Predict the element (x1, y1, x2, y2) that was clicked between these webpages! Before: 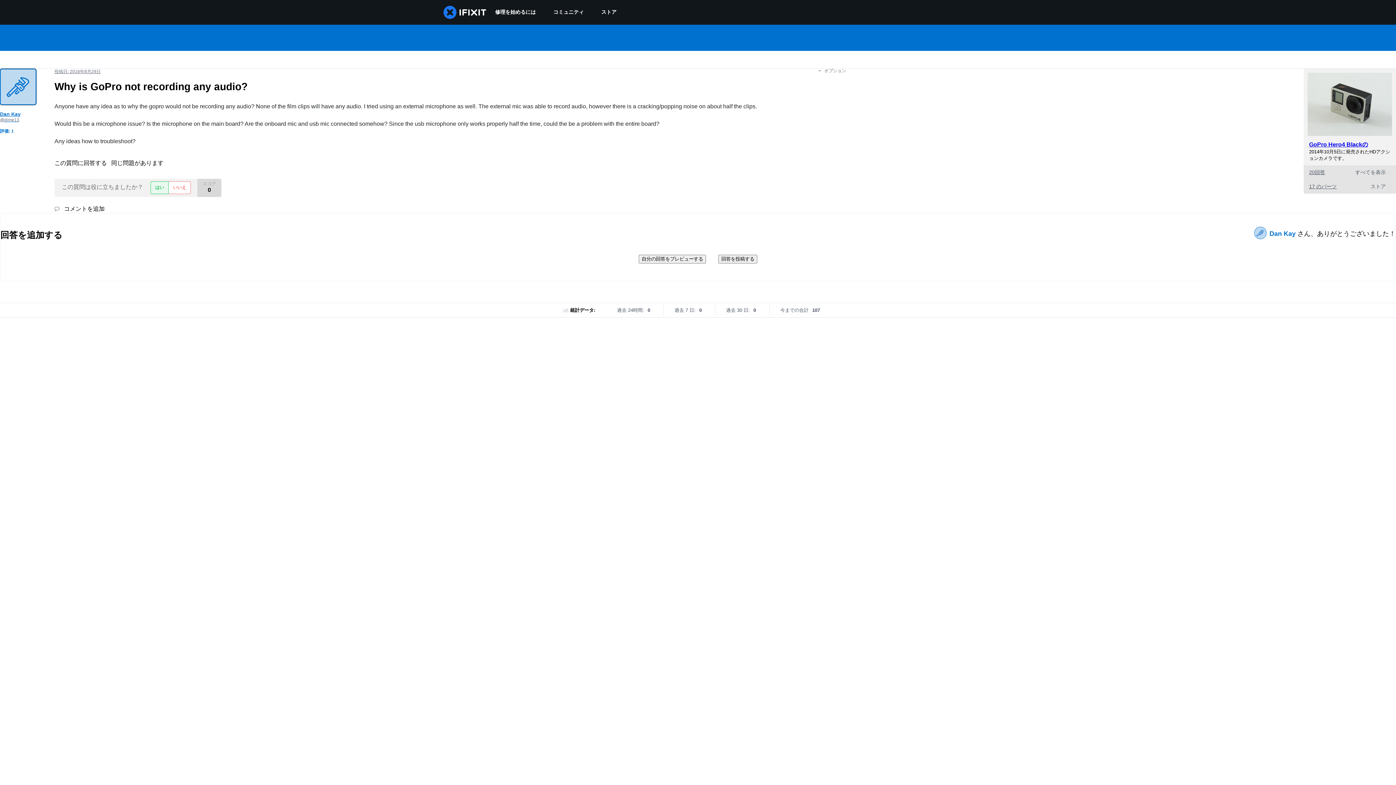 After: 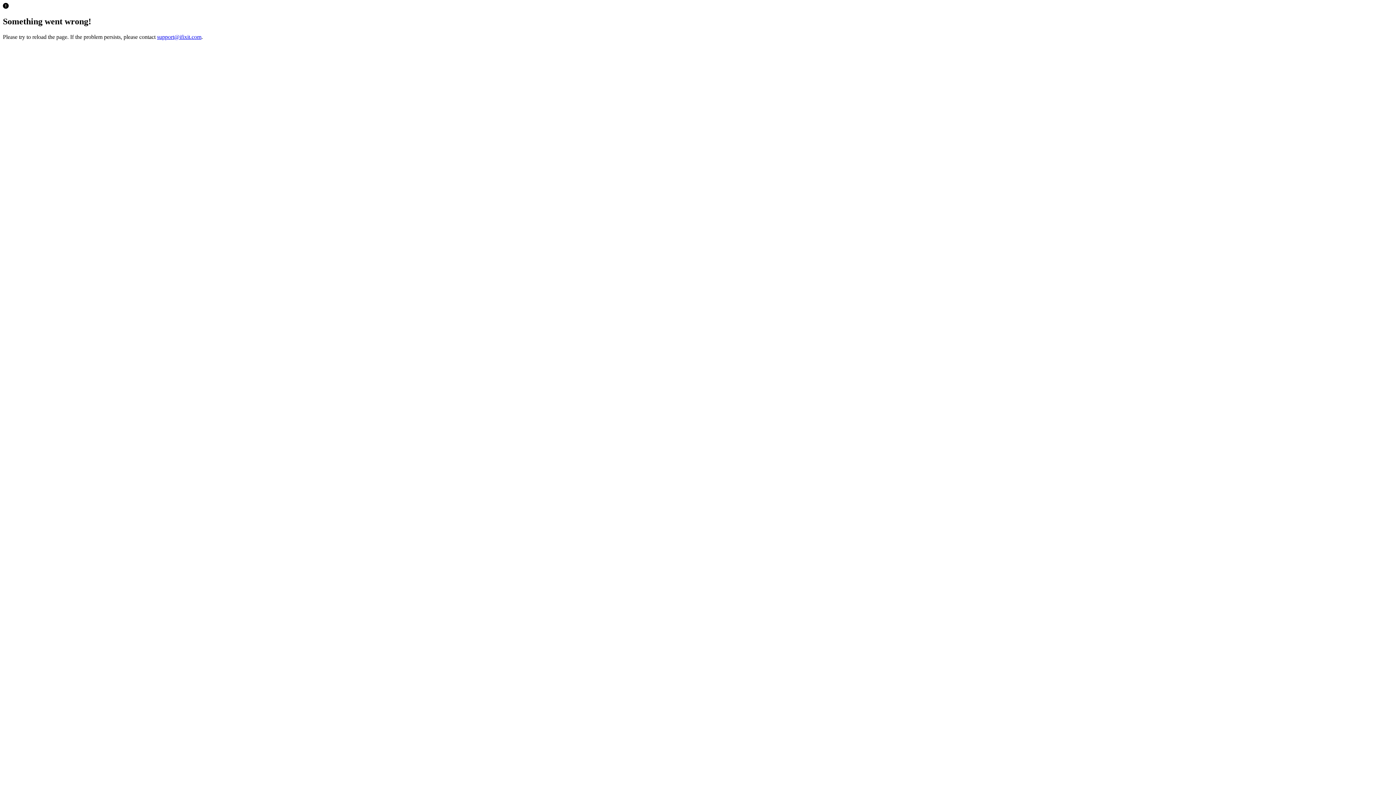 Action: label: 17 のパーツ
ストア  bbox: (1304, 179, 1396, 193)